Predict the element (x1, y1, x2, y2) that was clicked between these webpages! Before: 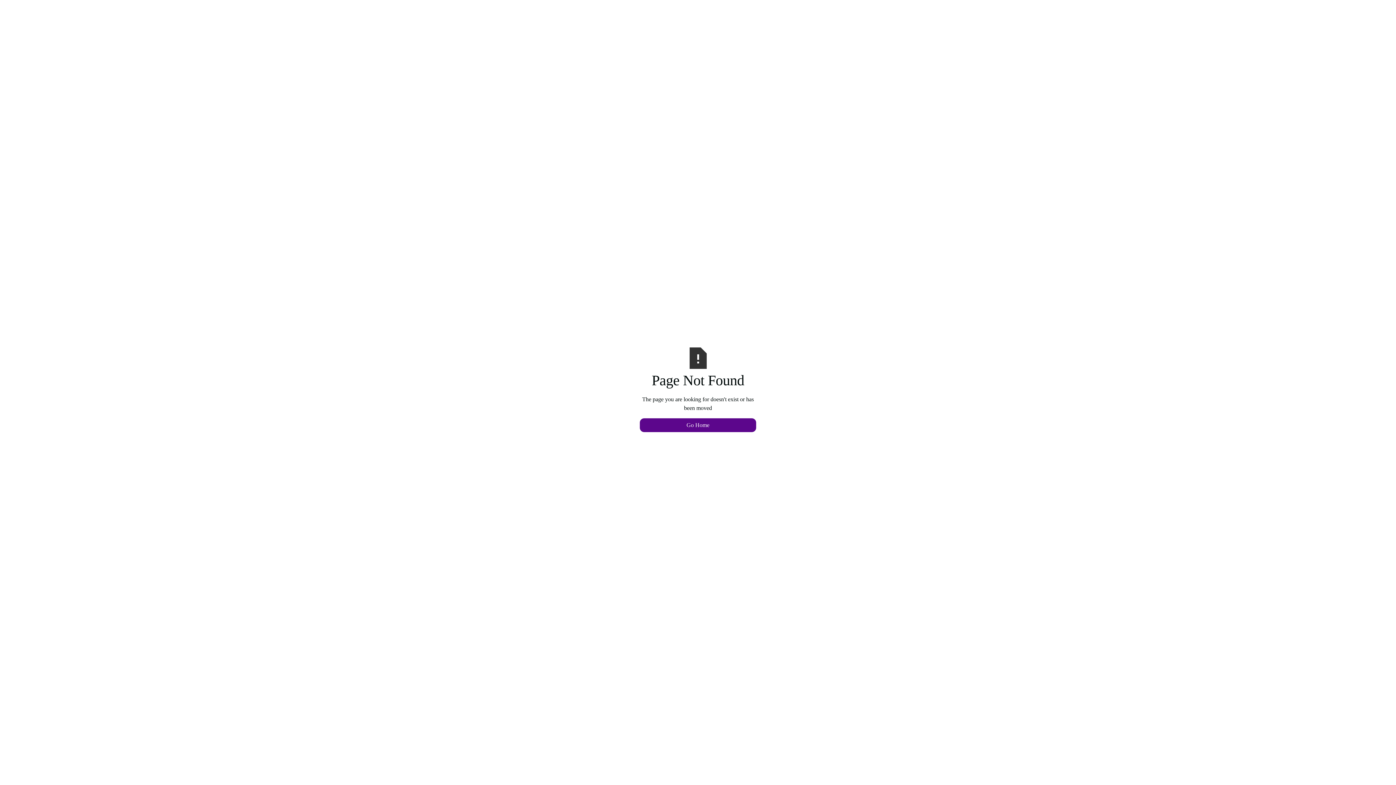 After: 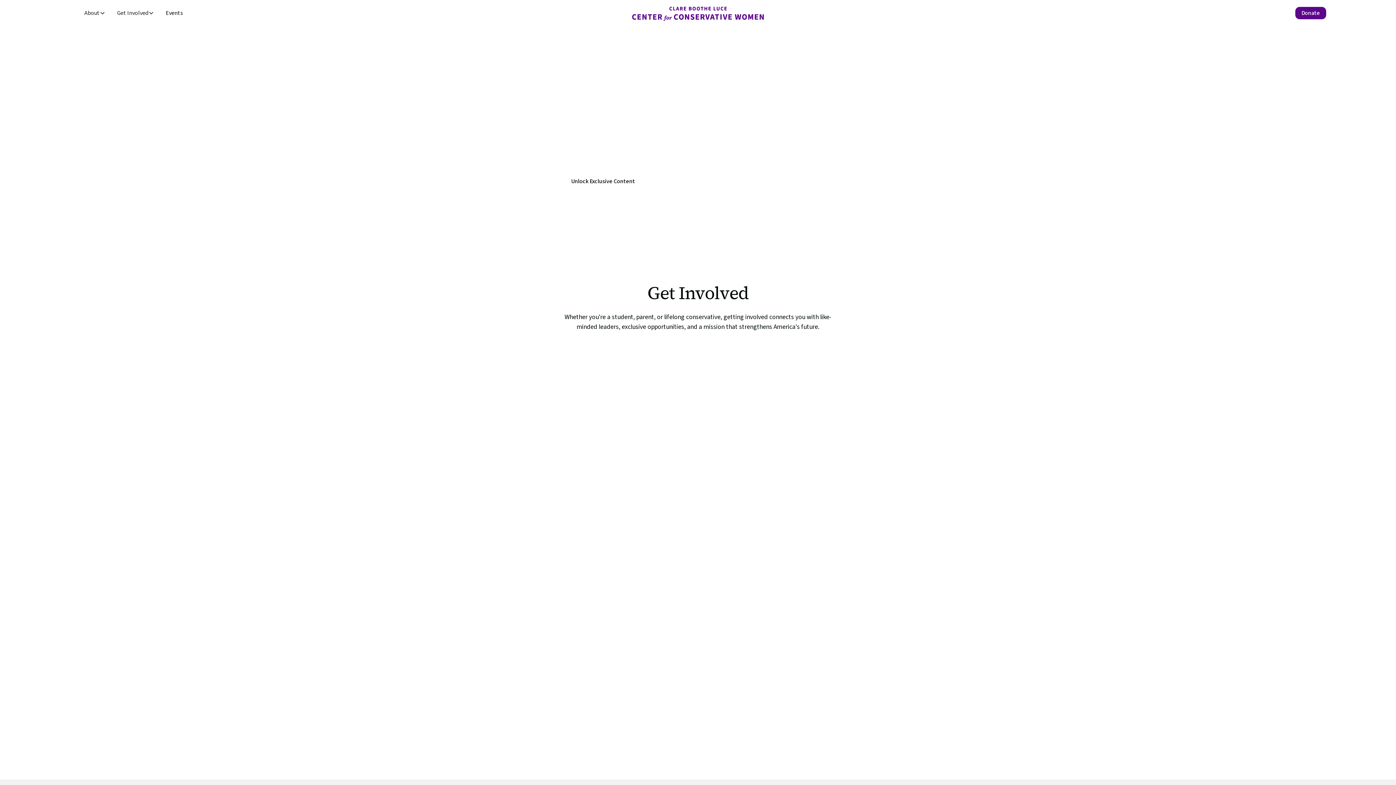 Action: bbox: (640, 418, 756, 432) label: Go Home